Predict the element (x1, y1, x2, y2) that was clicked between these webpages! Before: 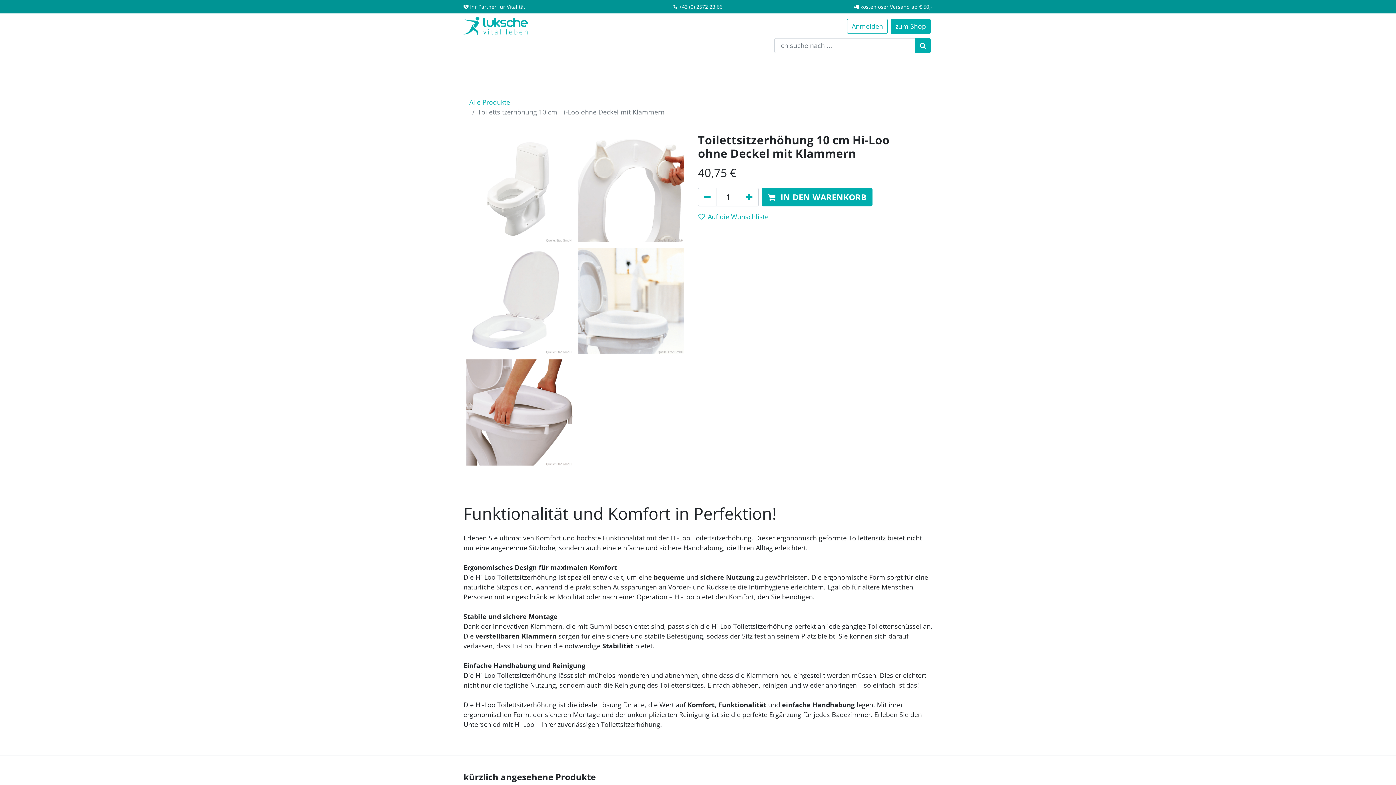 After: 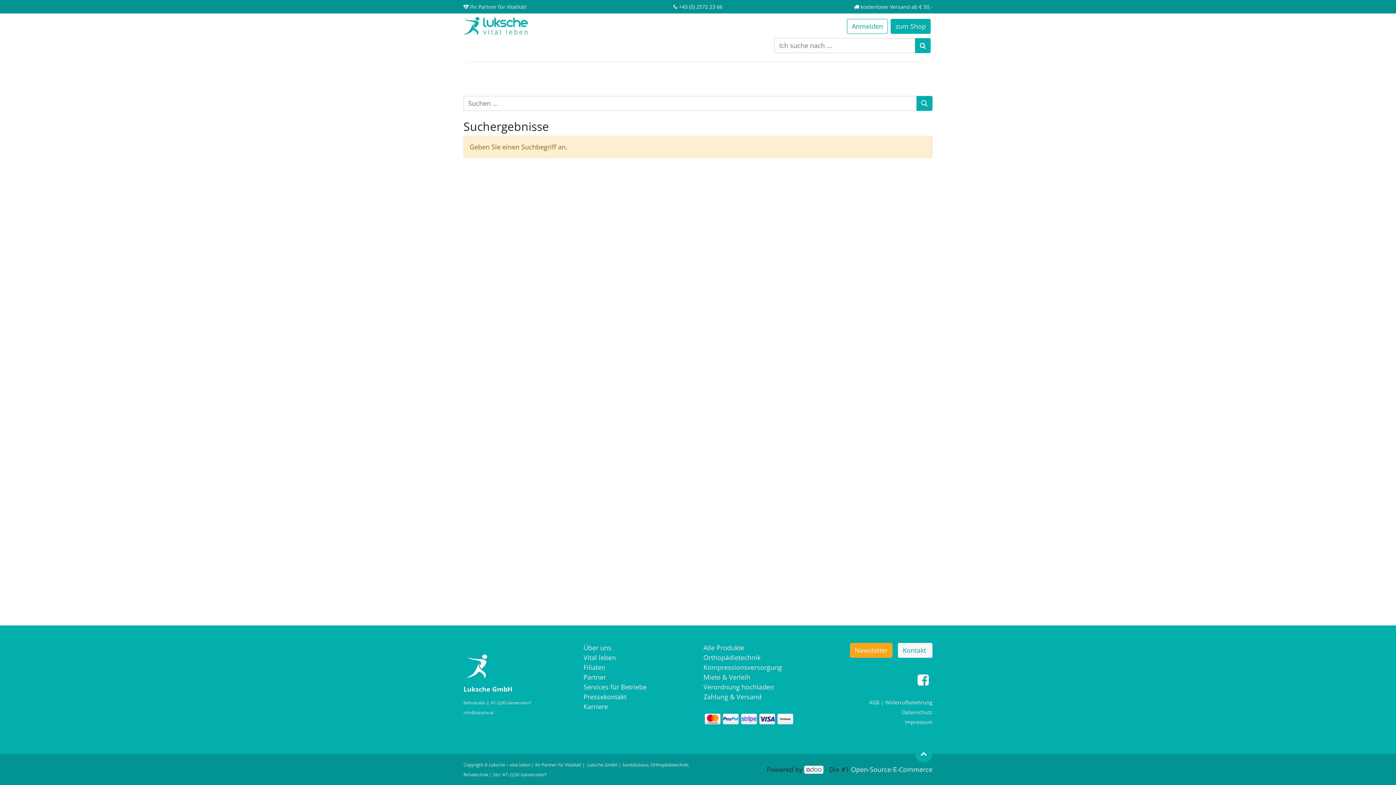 Action: label: Suchen bbox: (837, 648, 852, 663)